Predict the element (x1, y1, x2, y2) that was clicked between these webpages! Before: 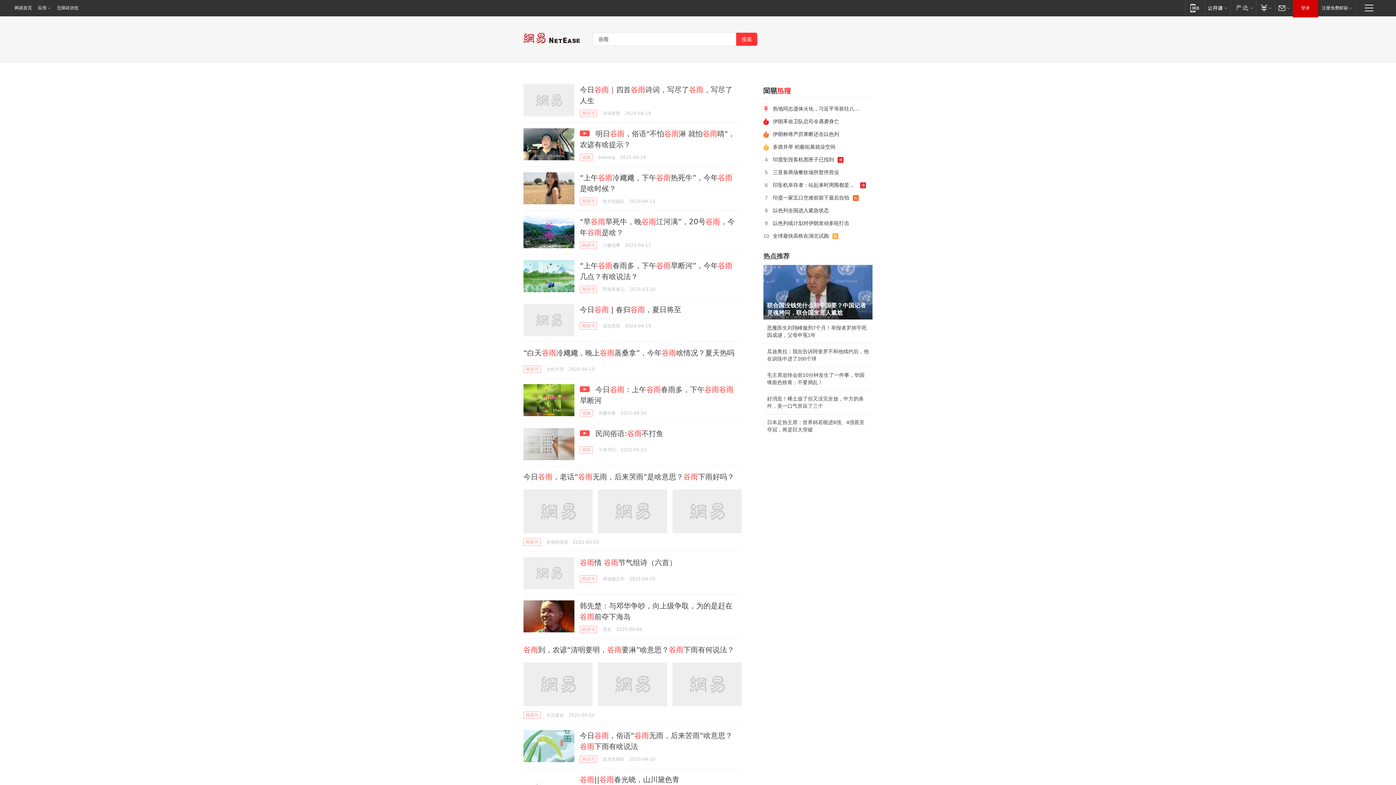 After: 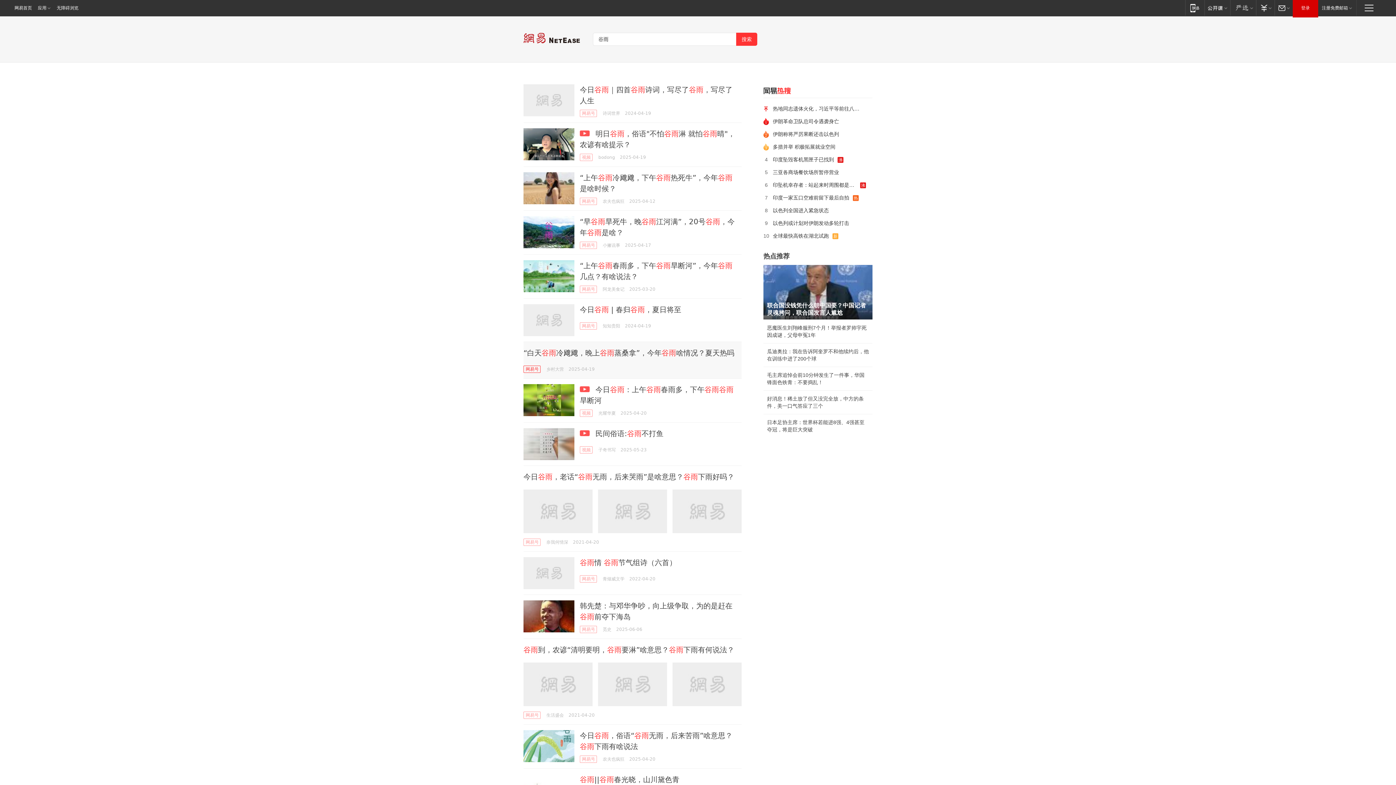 Action: bbox: (523, 365, 540, 373) label: 网易号